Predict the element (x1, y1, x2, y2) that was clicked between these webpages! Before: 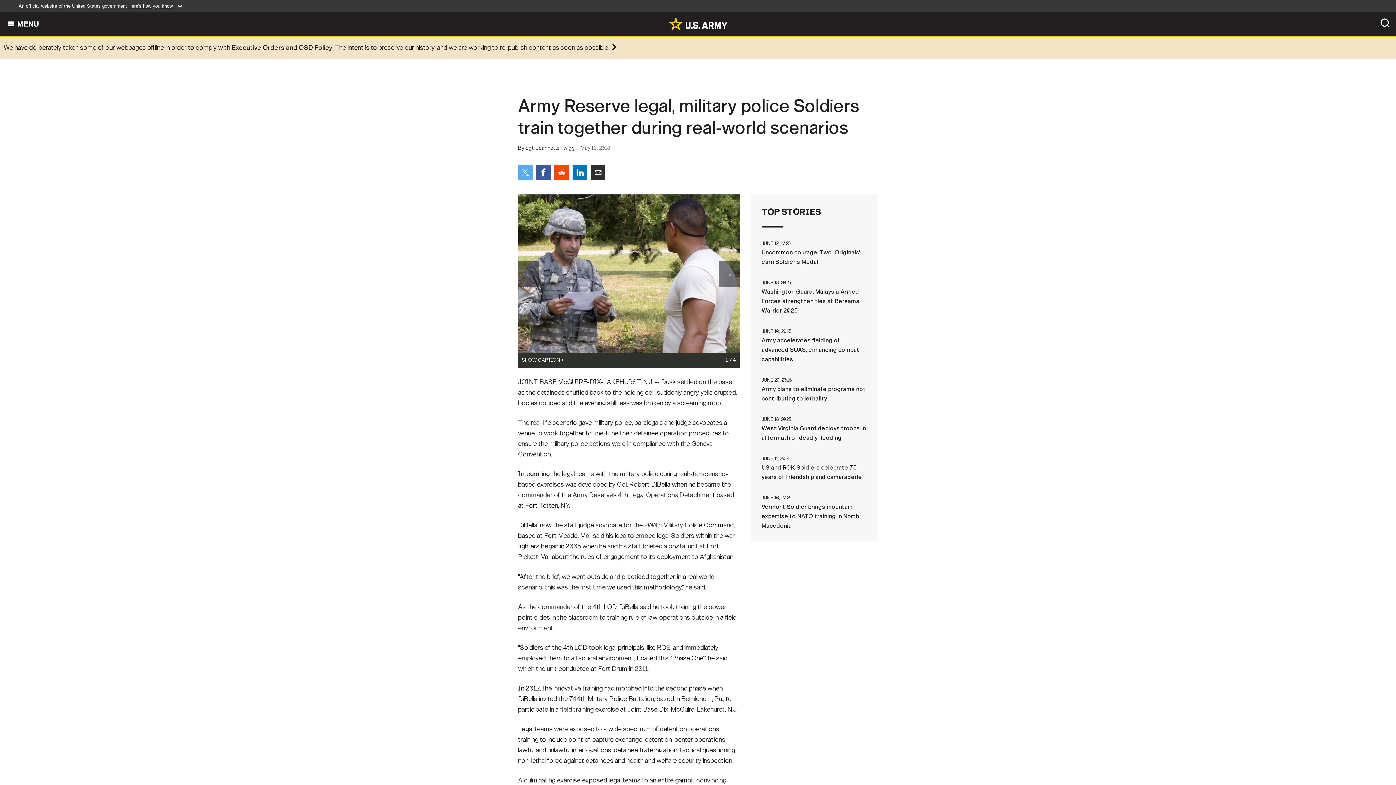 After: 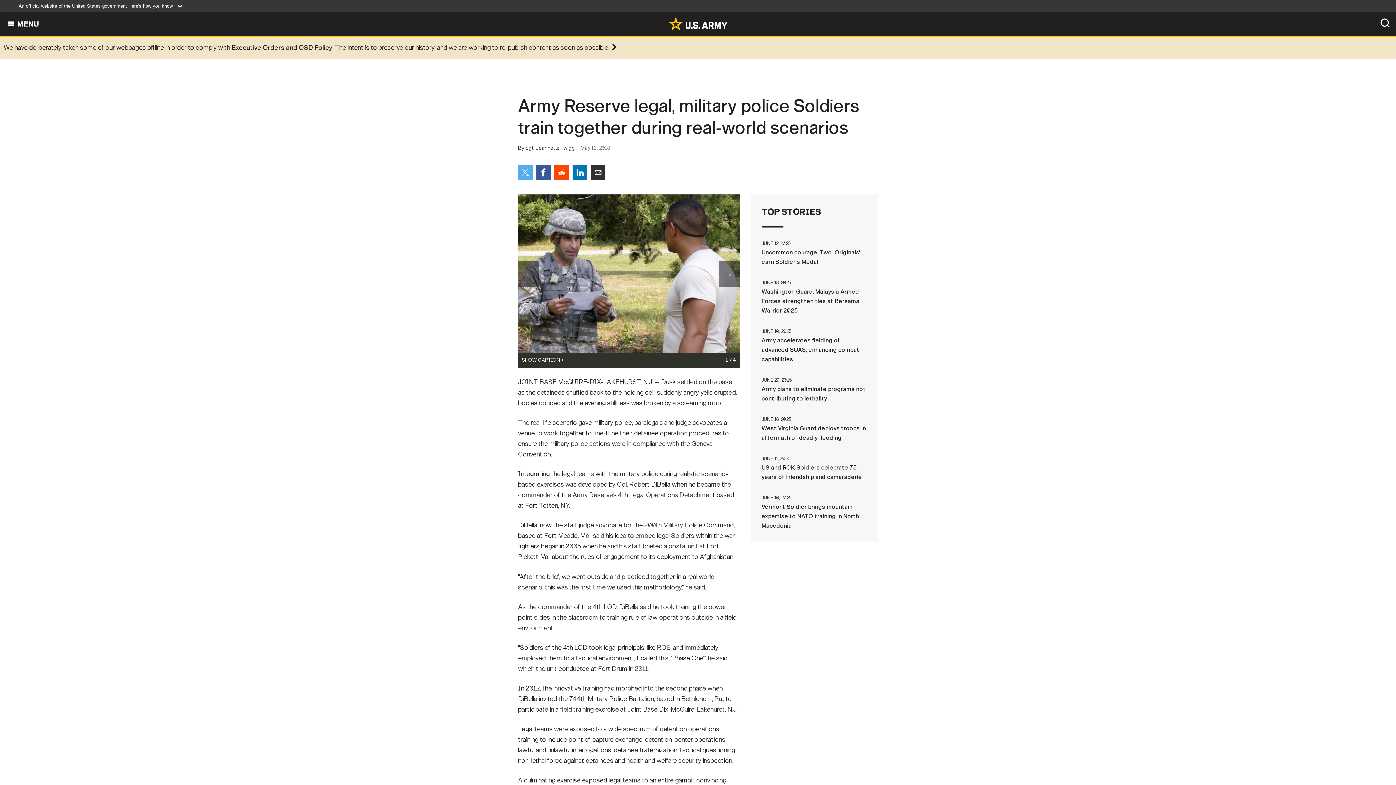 Action: bbox: (590, 164, 605, 180) label: Share via Email